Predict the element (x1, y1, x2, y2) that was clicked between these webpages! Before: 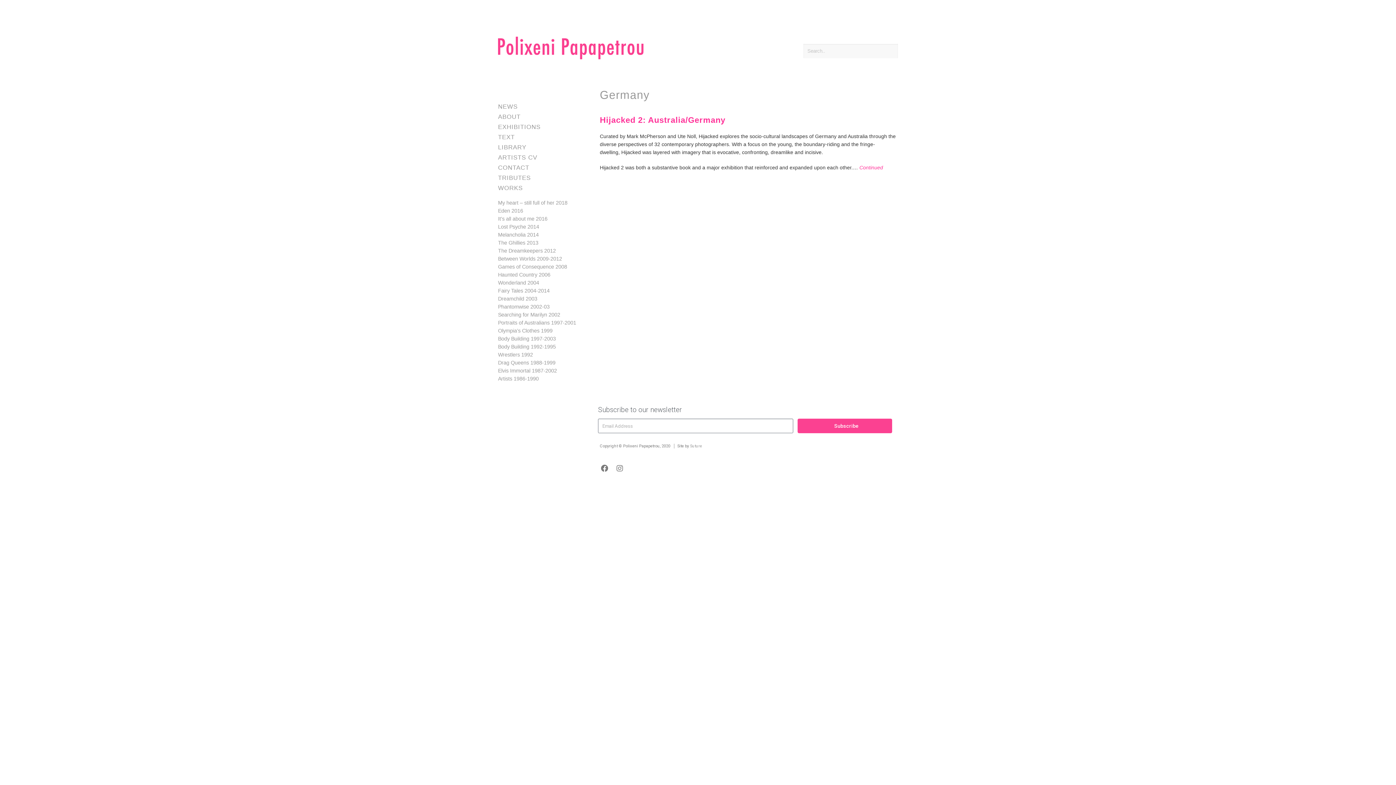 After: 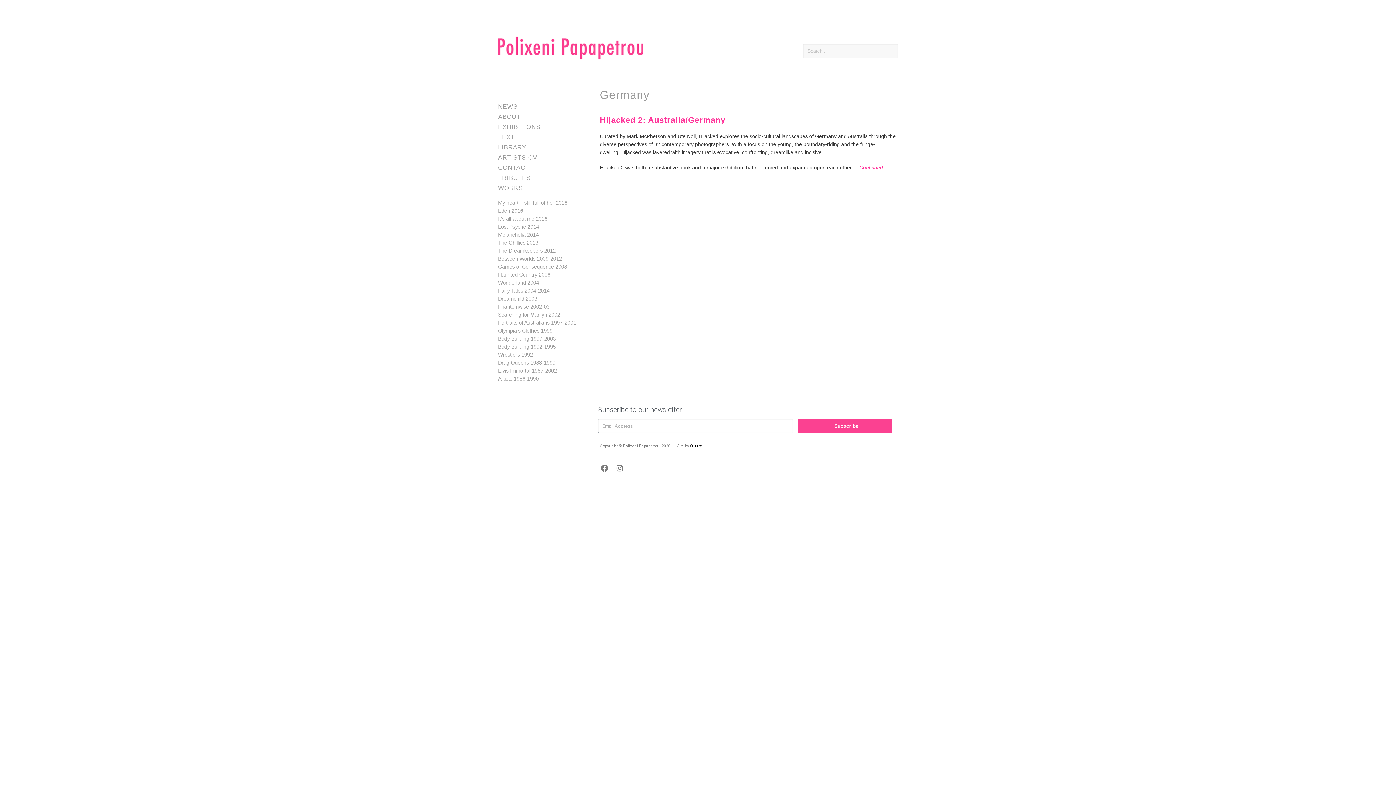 Action: label: Suture bbox: (690, 444, 702, 448)